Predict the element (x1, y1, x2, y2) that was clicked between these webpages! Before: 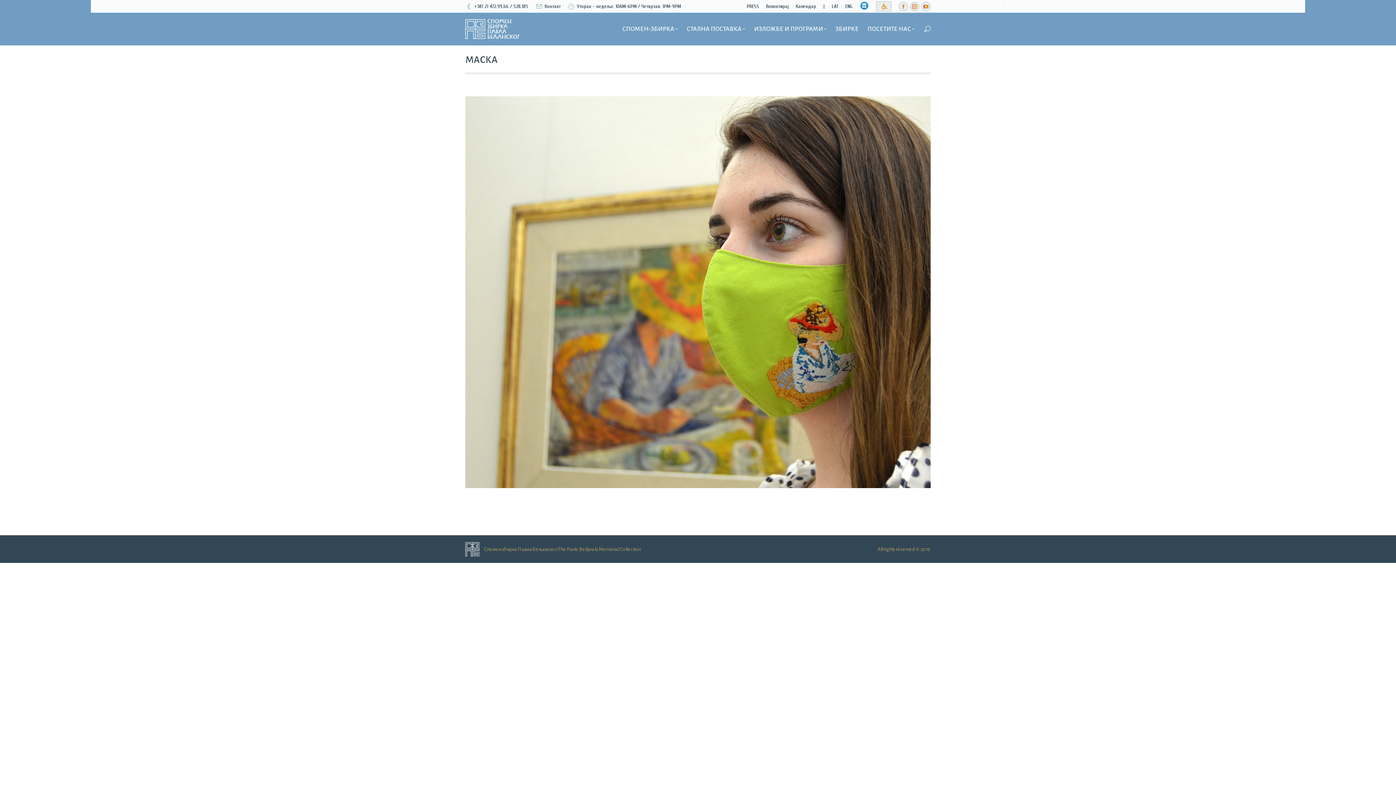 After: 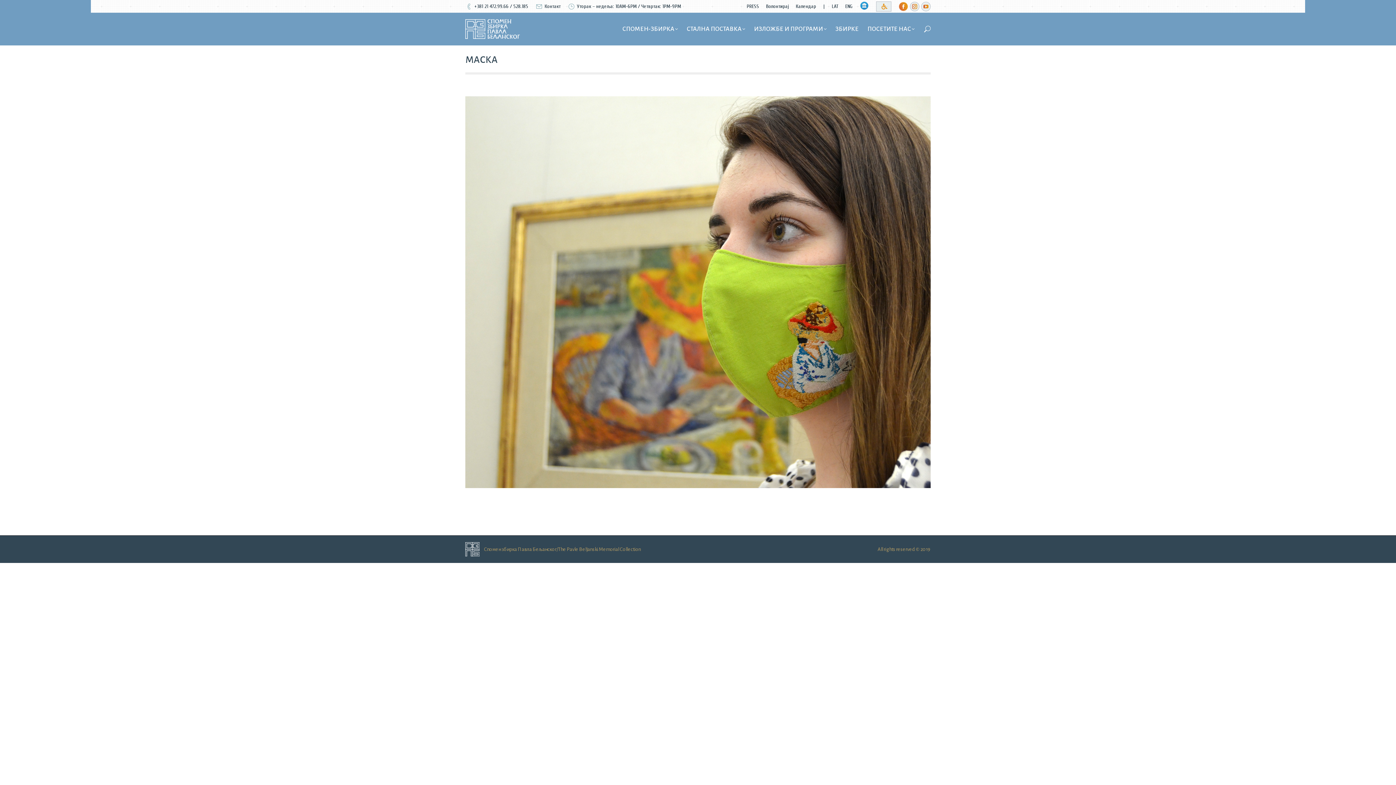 Action: bbox: (898, 1, 908, 11) label: Facebook page opens in new window